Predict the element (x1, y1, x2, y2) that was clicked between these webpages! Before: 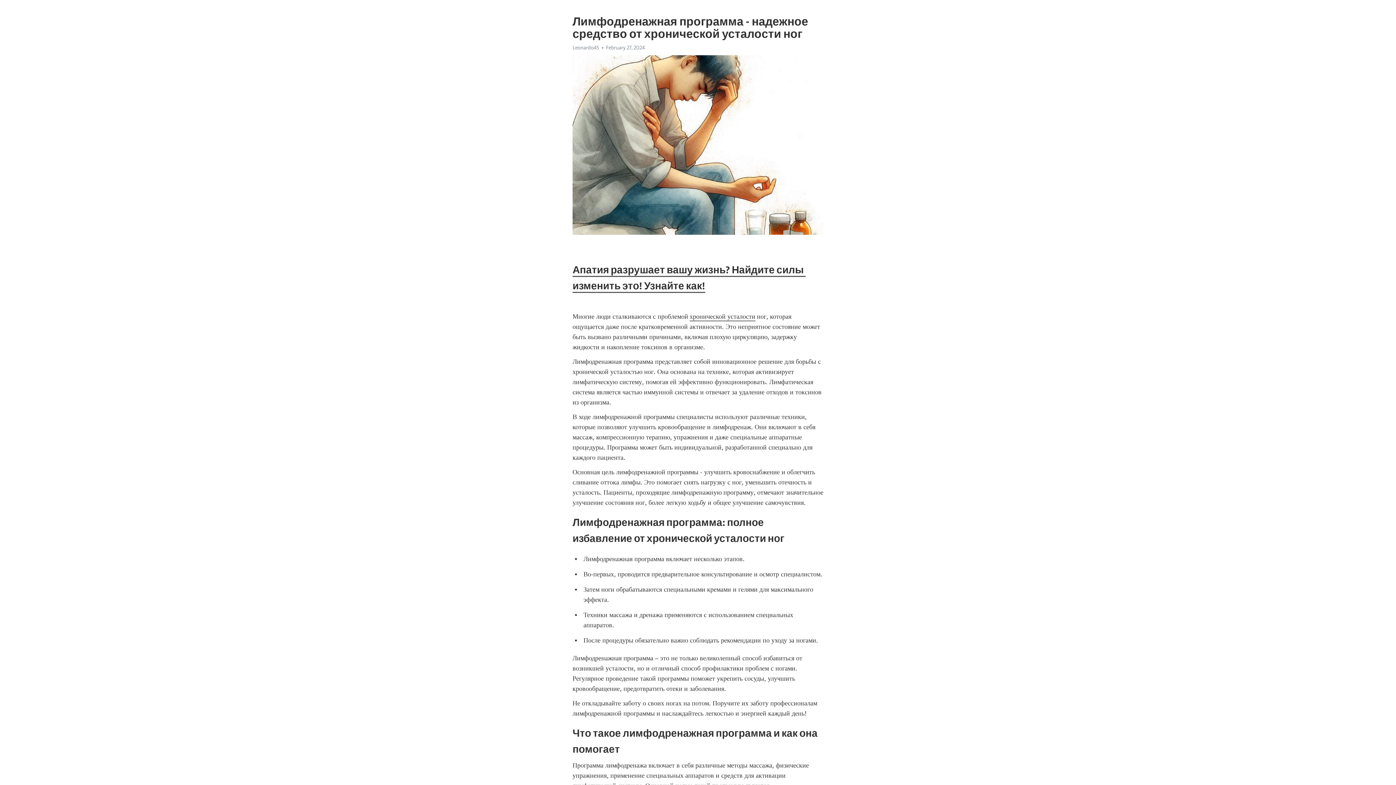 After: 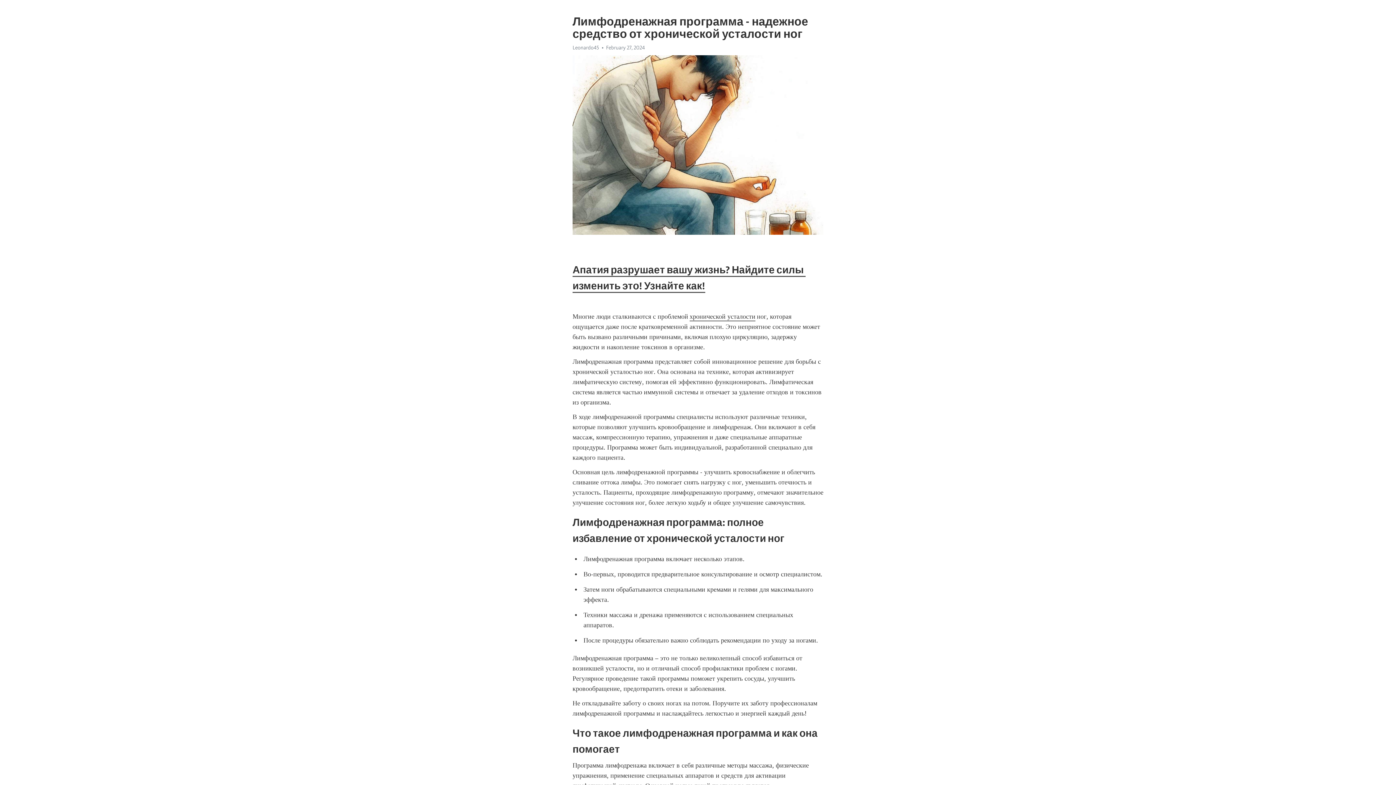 Action: bbox: (689, 312, 755, 321) label: хронической усталости